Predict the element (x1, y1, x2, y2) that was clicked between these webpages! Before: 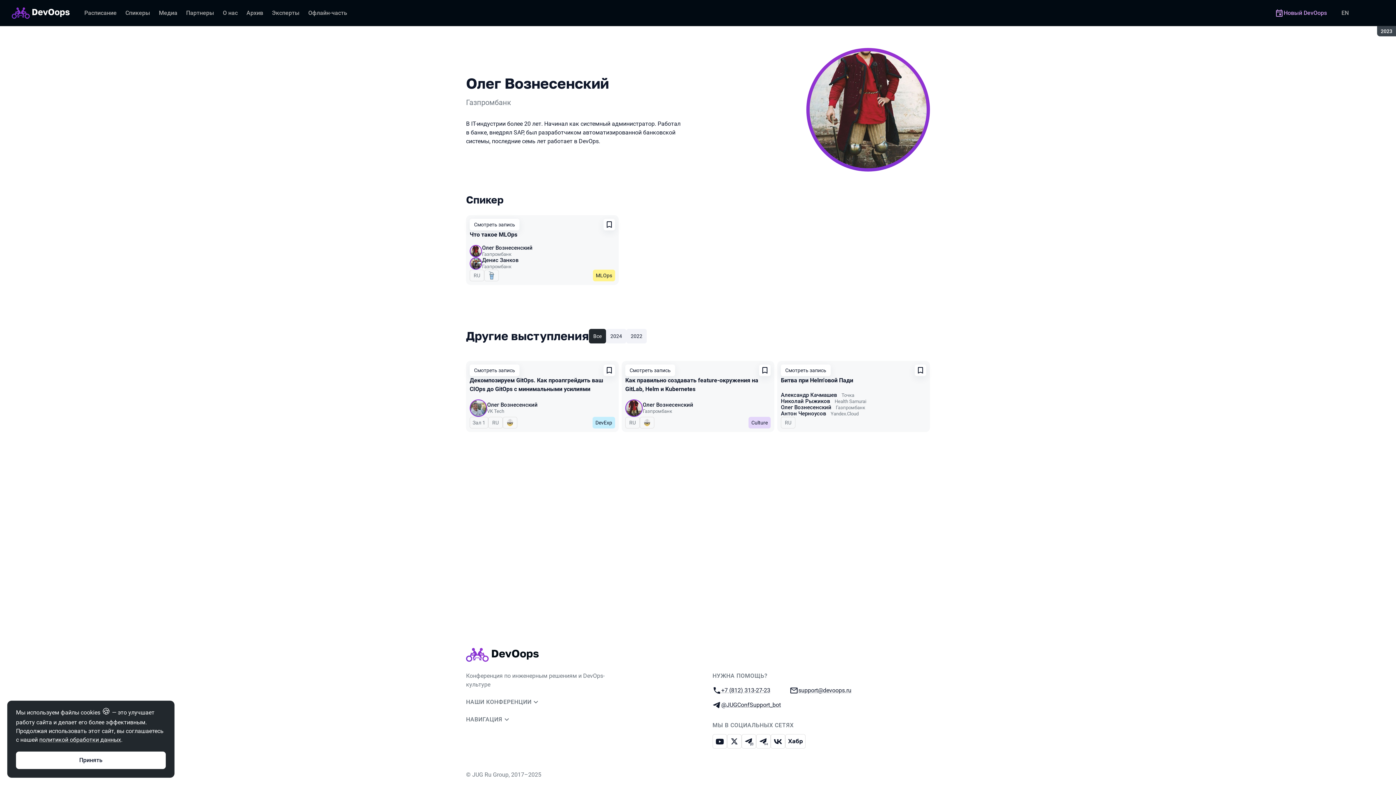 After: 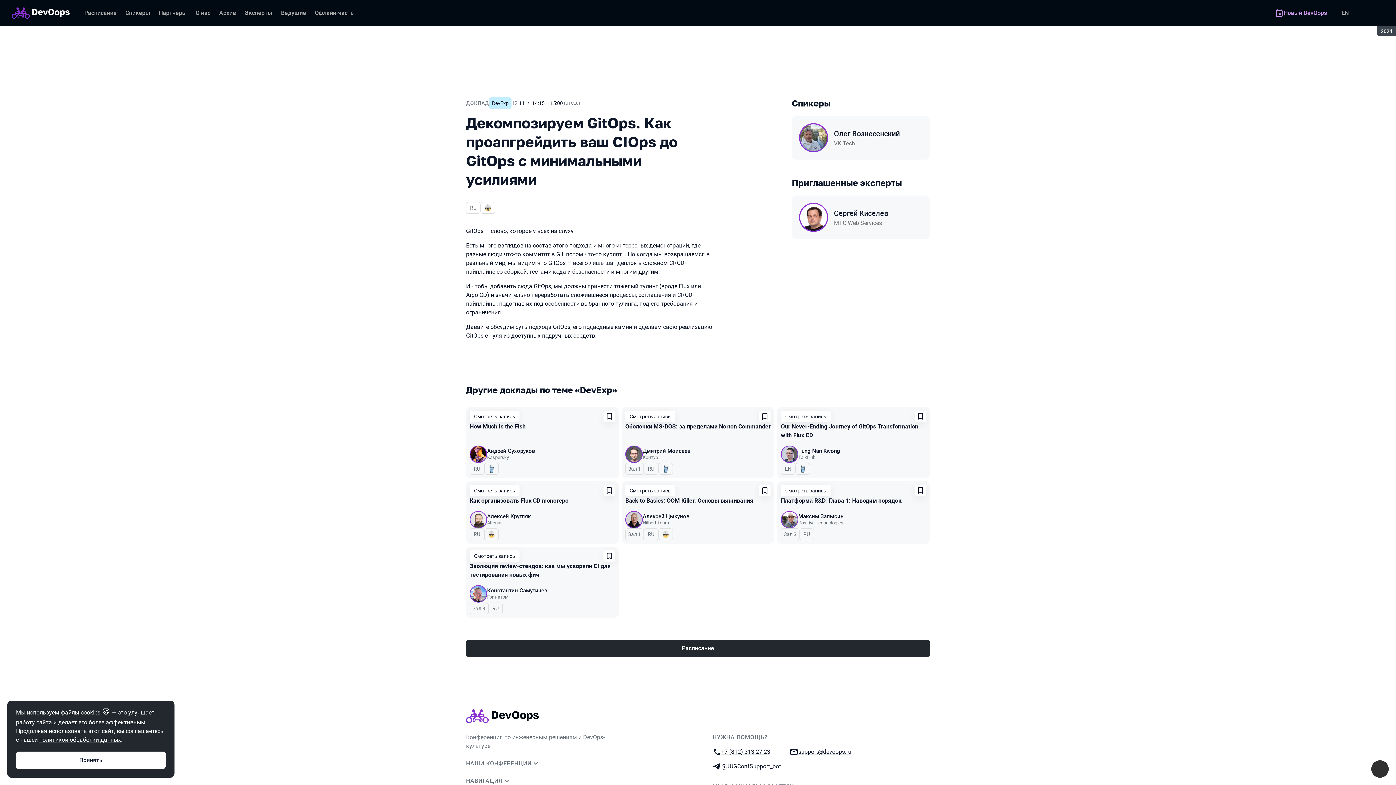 Action: label: Декомпозируем GitOps. Как проапгрейдить ваш CIOps до GitOps с минимальными усилиями bbox: (469, 377, 603, 392)